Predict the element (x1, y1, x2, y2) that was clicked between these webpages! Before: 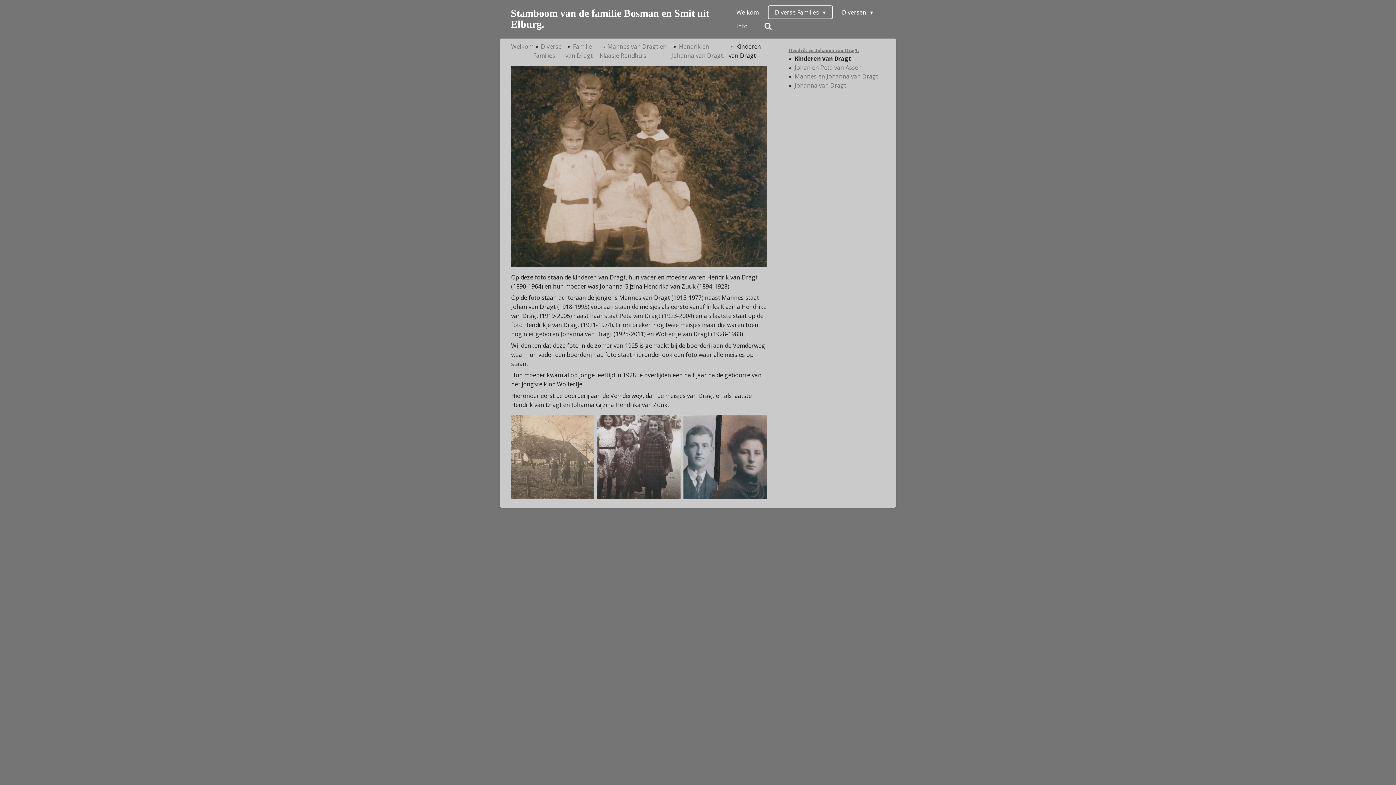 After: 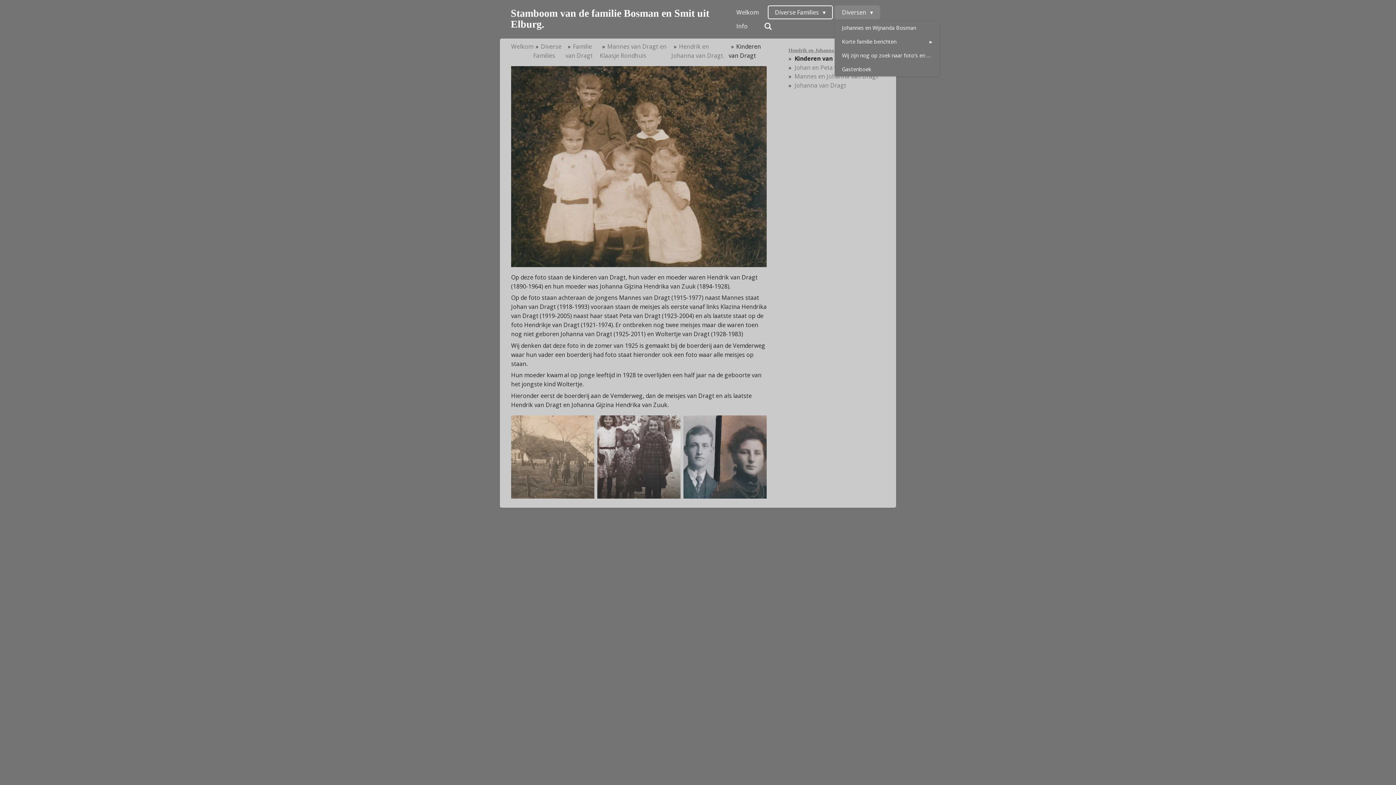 Action: bbox: (834, 5, 880, 19) label: Diversen 